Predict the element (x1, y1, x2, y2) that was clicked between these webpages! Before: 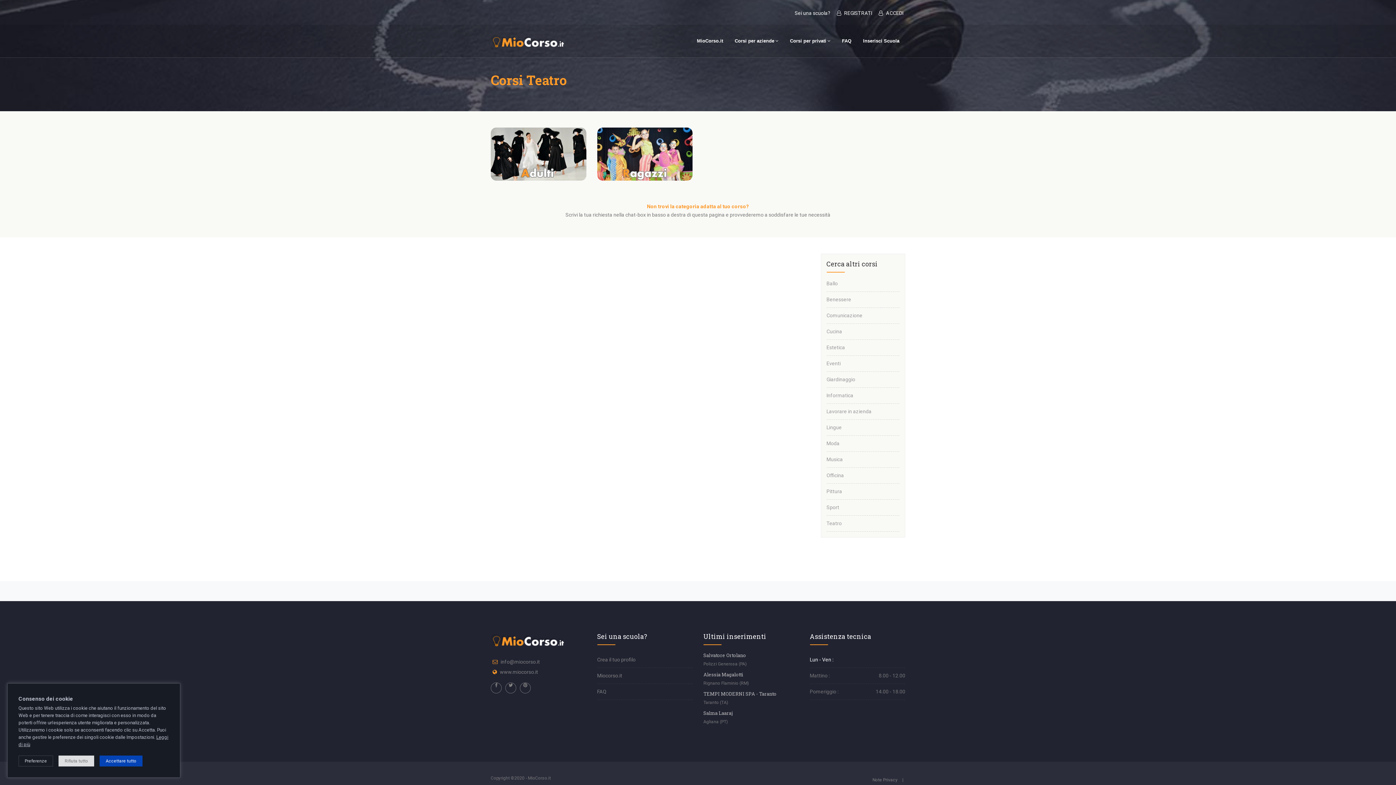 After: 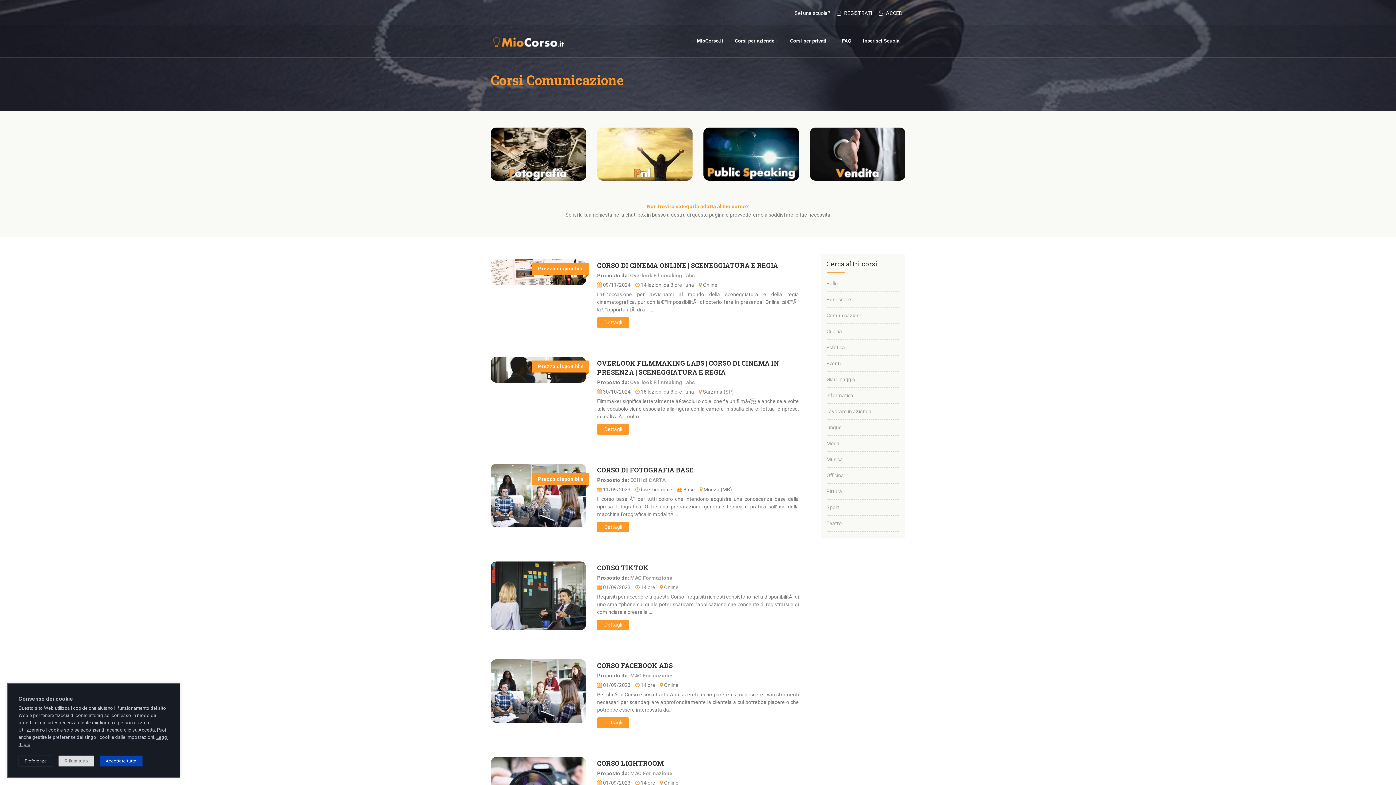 Action: bbox: (826, 312, 862, 318) label: Comunicazione